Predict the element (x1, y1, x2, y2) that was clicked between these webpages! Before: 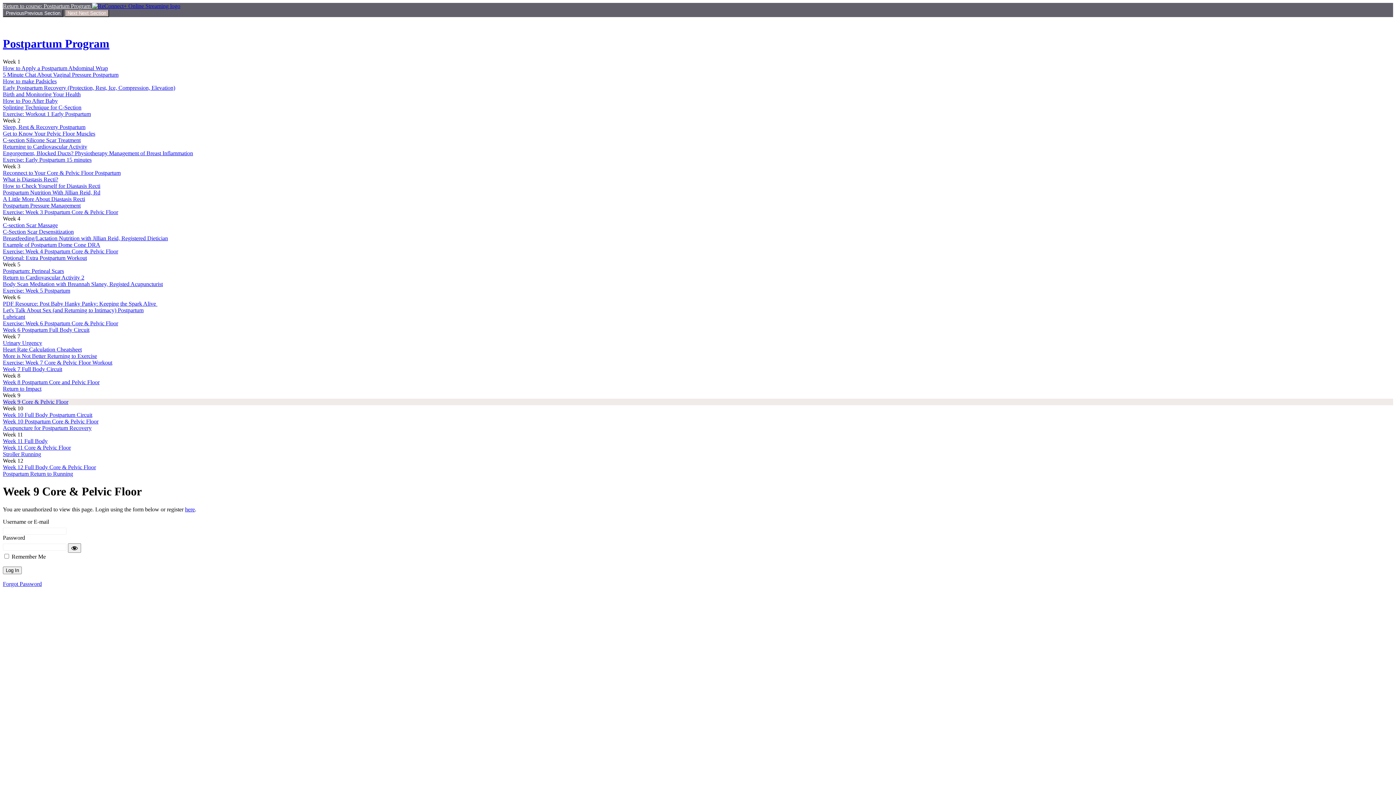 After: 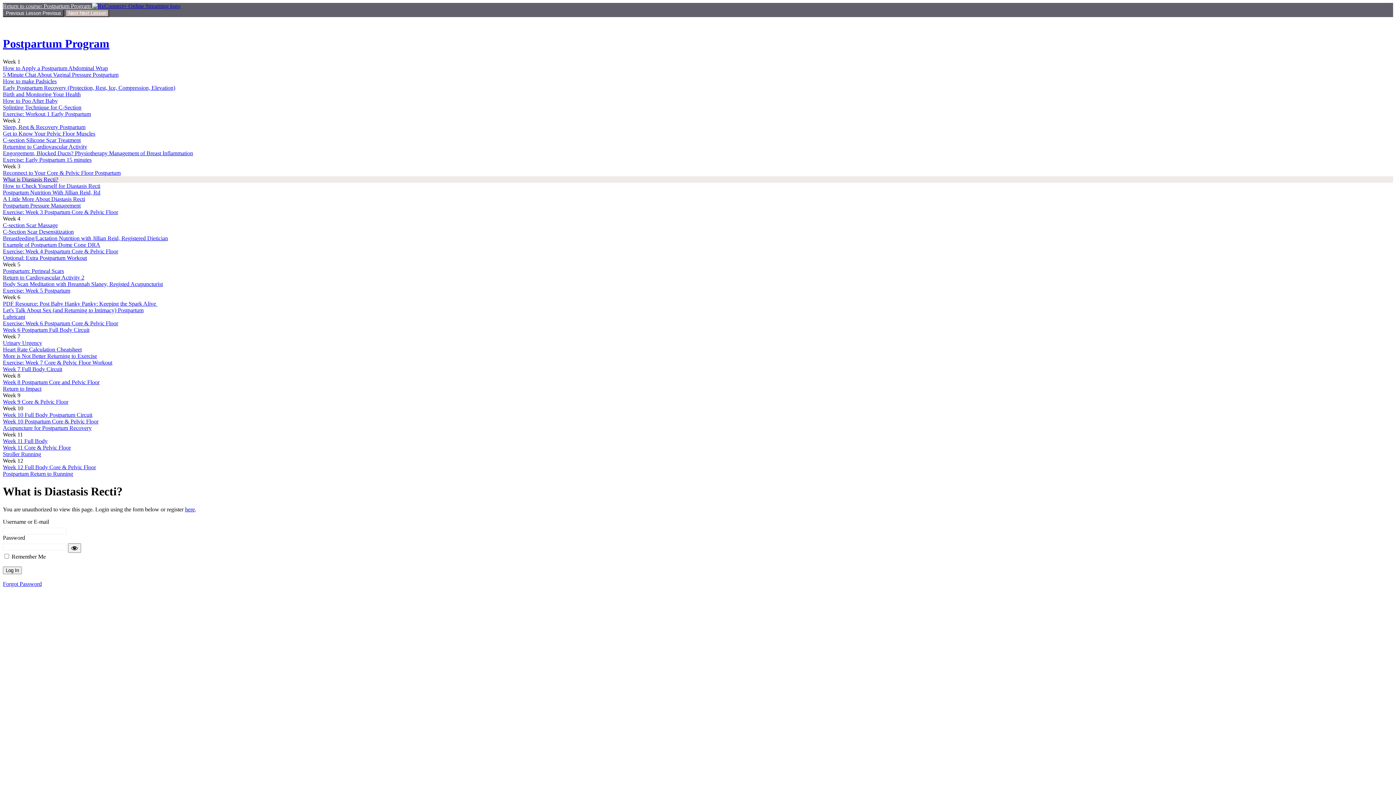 Action: bbox: (2, 176, 1393, 182) label: What is Diastasis Recti?